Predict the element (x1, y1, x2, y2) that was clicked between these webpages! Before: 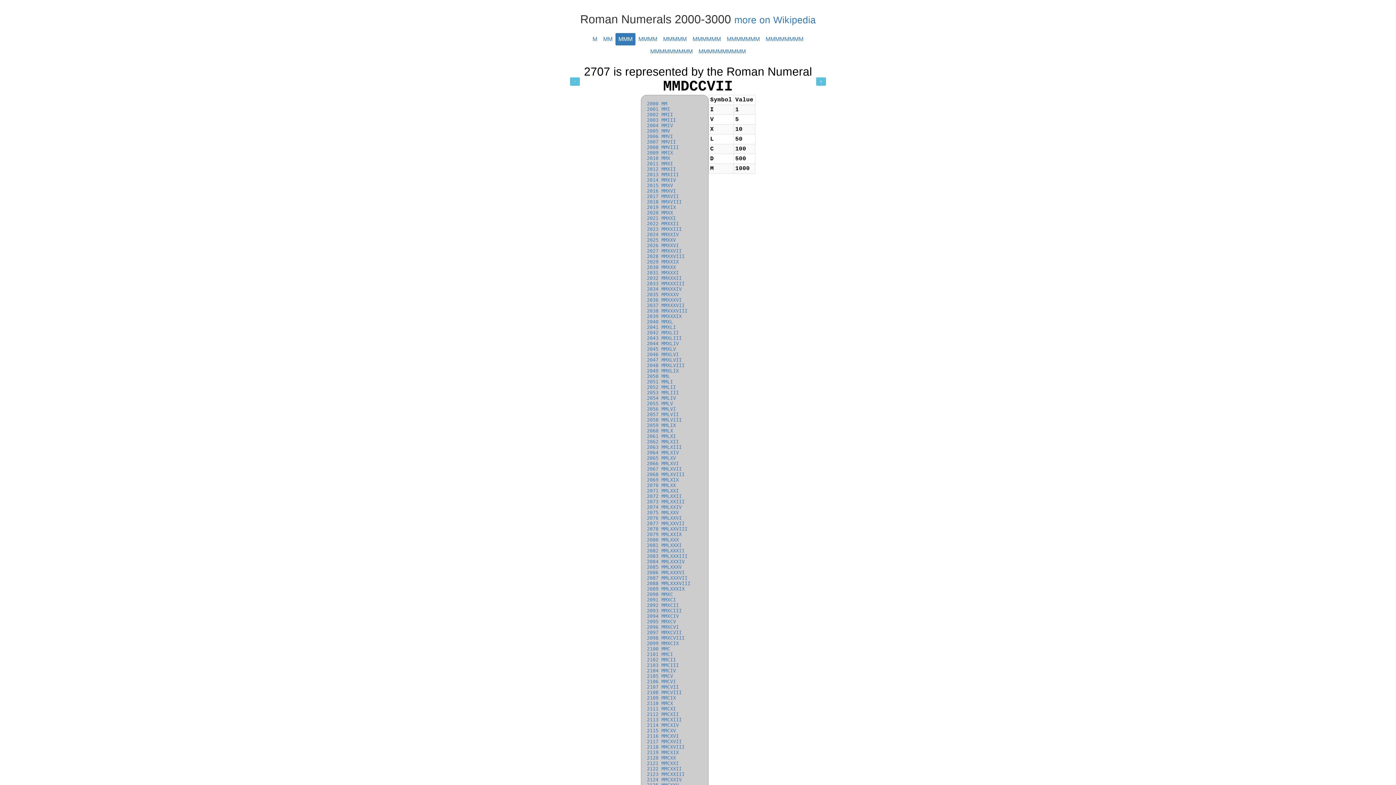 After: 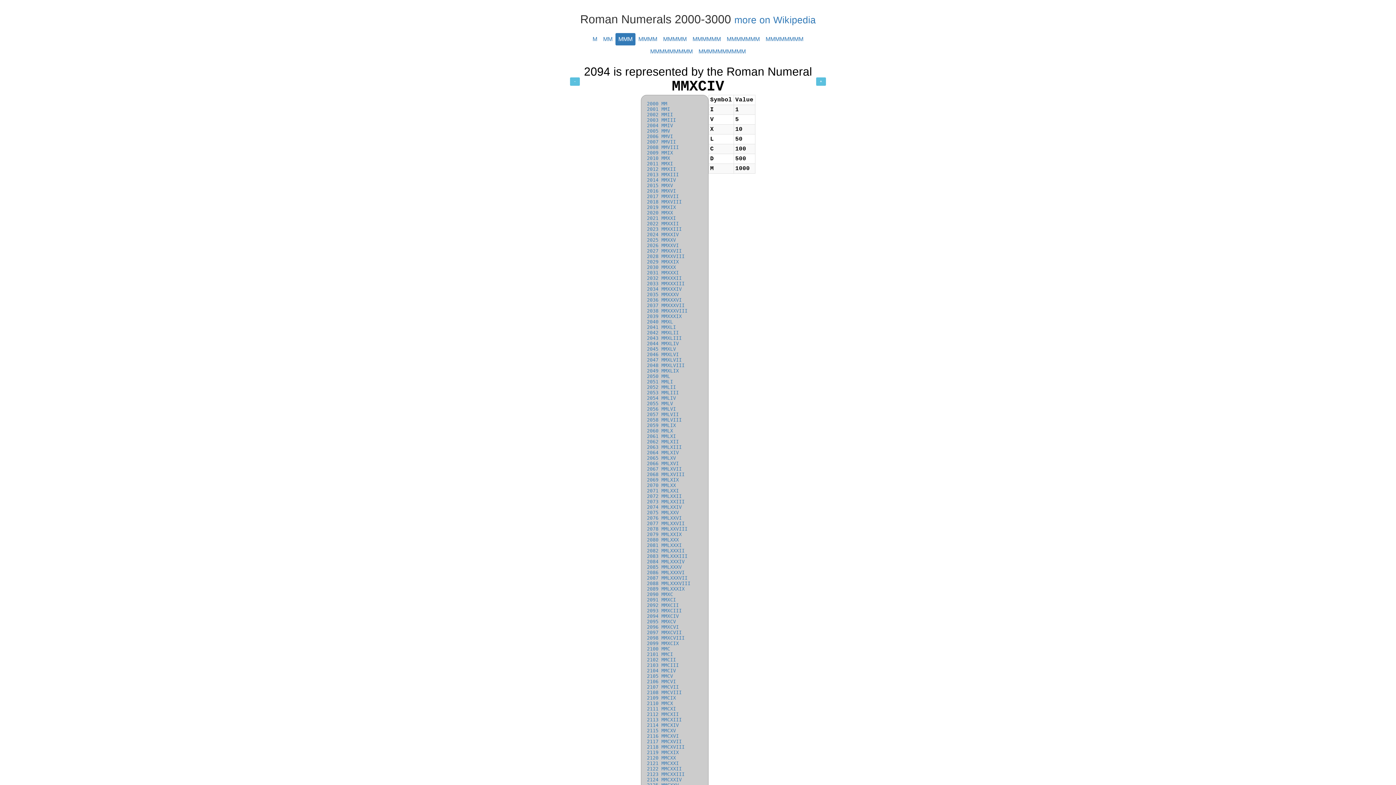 Action: bbox: (647, 613, 679, 619) label: 2094 MMXCIV